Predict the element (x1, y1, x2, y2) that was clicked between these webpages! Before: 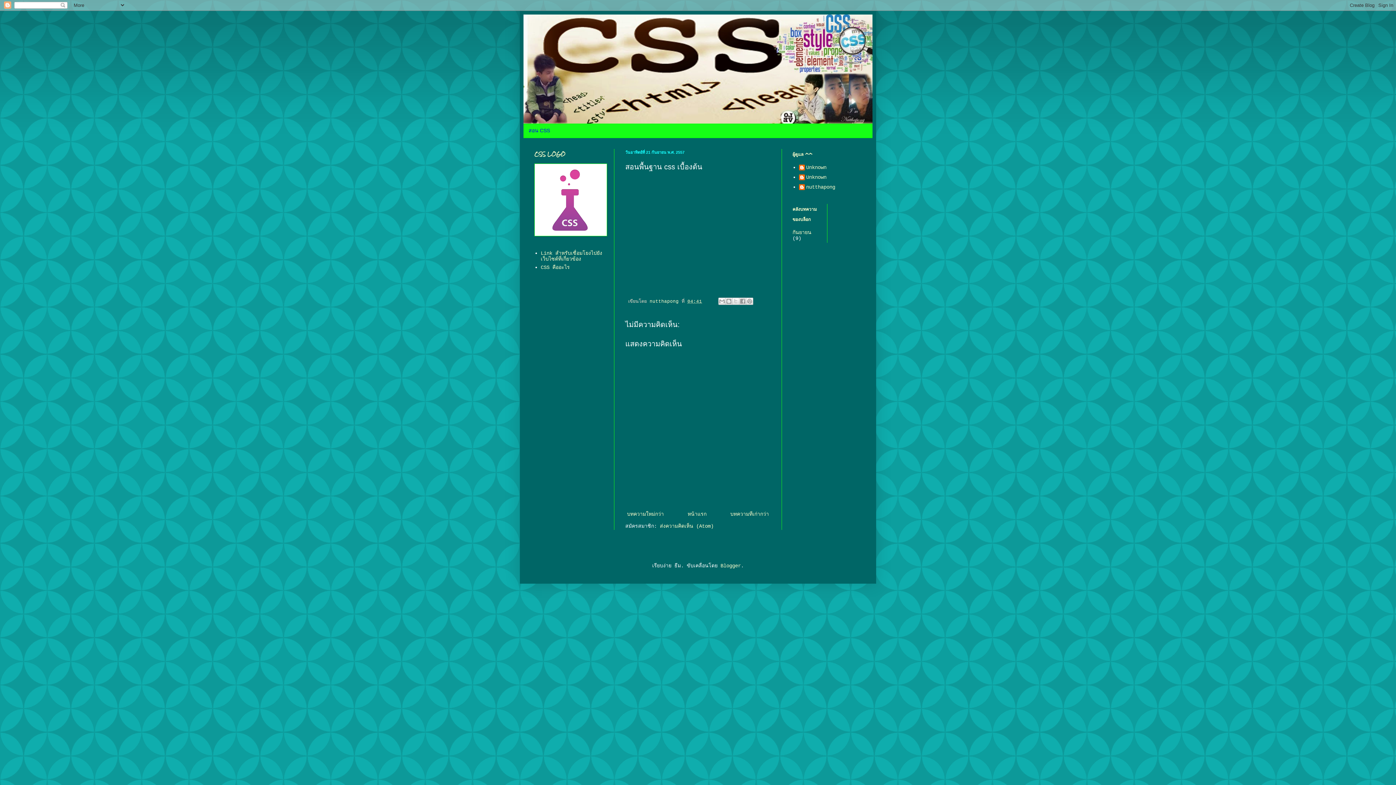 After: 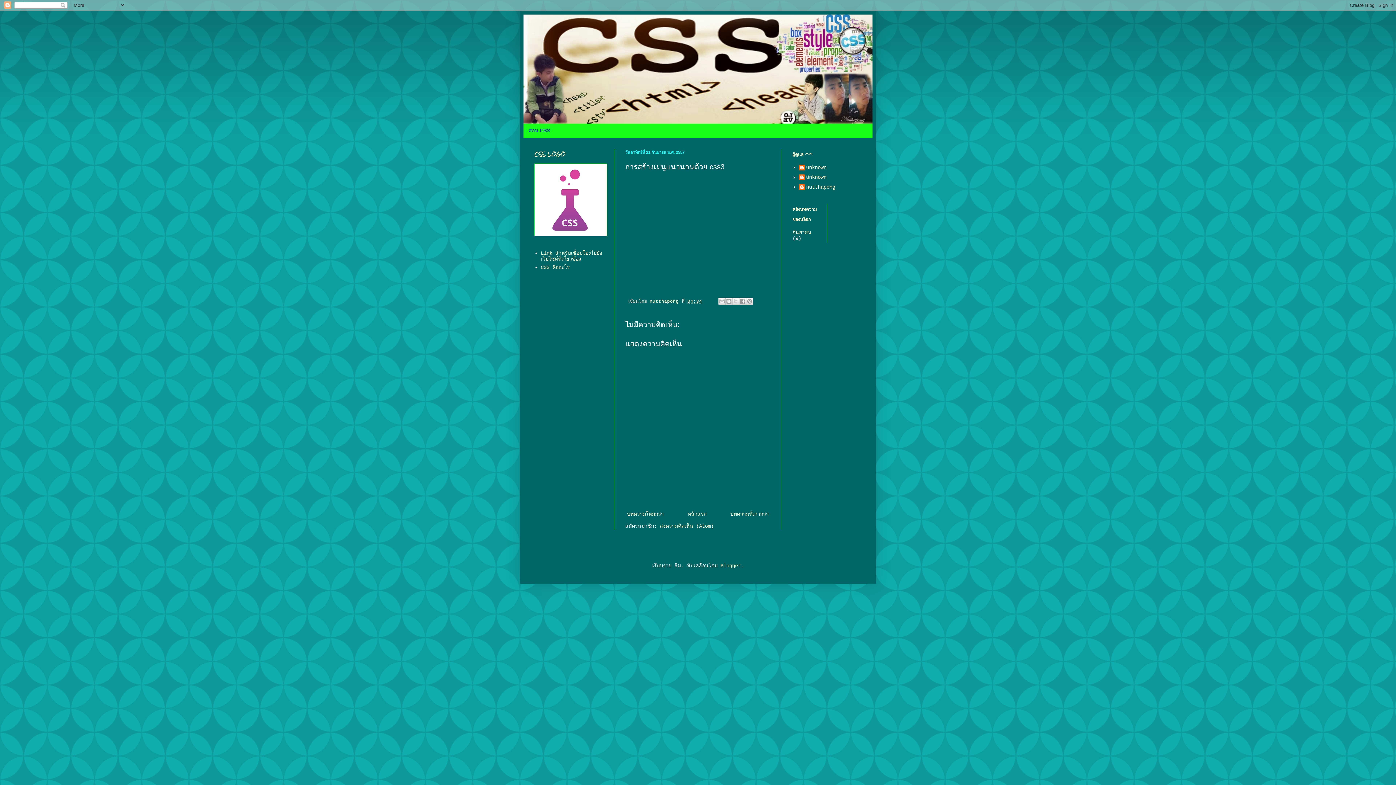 Action: label: บทความที่เก่ากว่า bbox: (728, 509, 770, 519)